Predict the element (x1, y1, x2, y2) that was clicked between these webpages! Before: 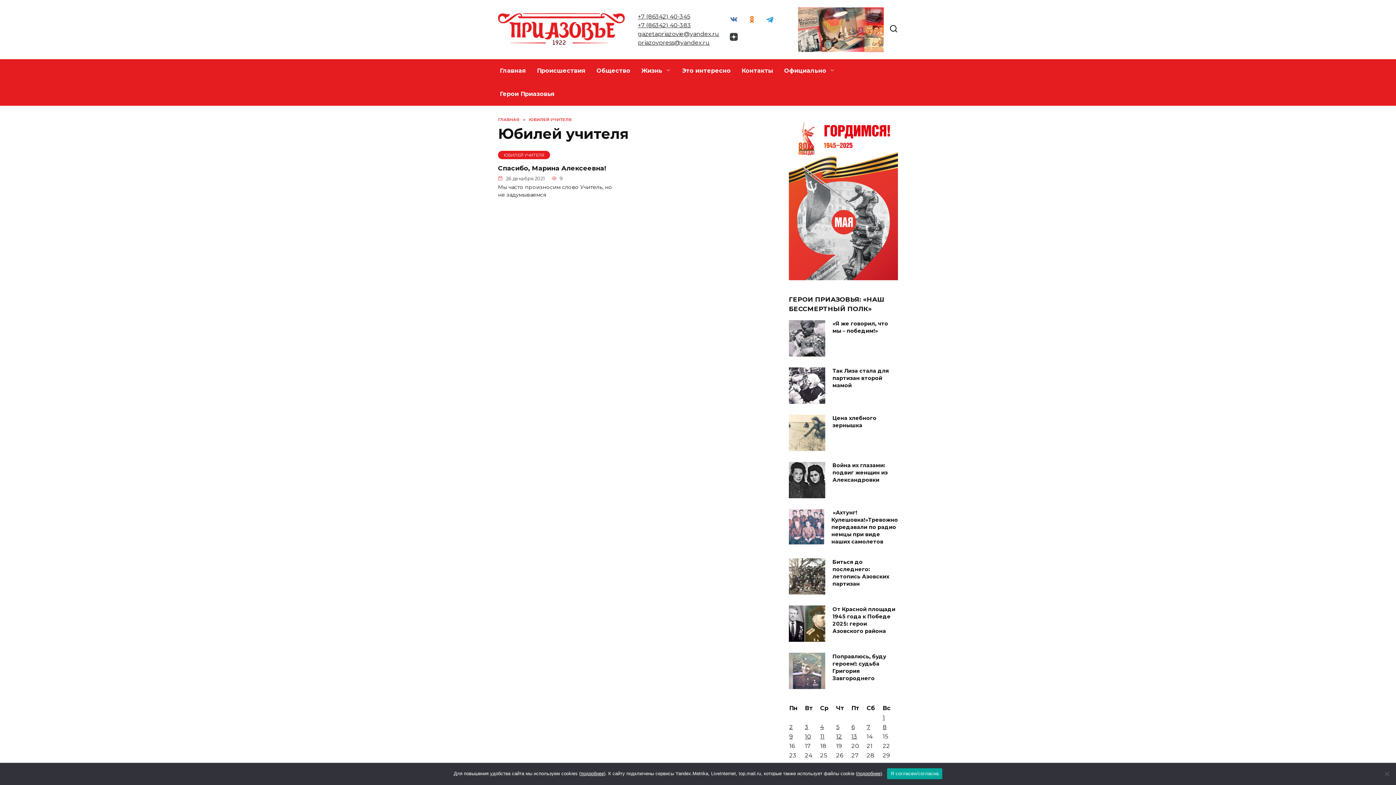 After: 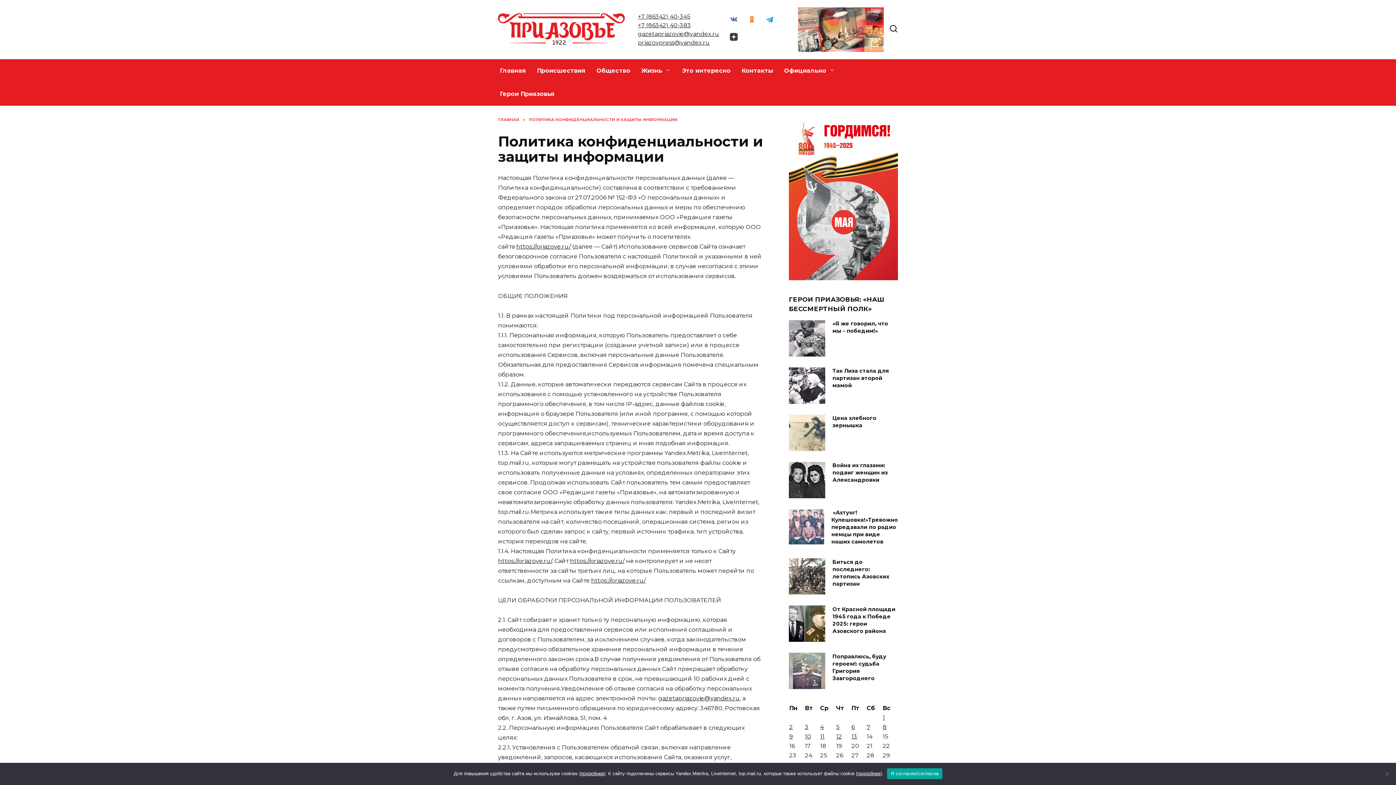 Action: label: подробнее bbox: (580, 771, 604, 776)